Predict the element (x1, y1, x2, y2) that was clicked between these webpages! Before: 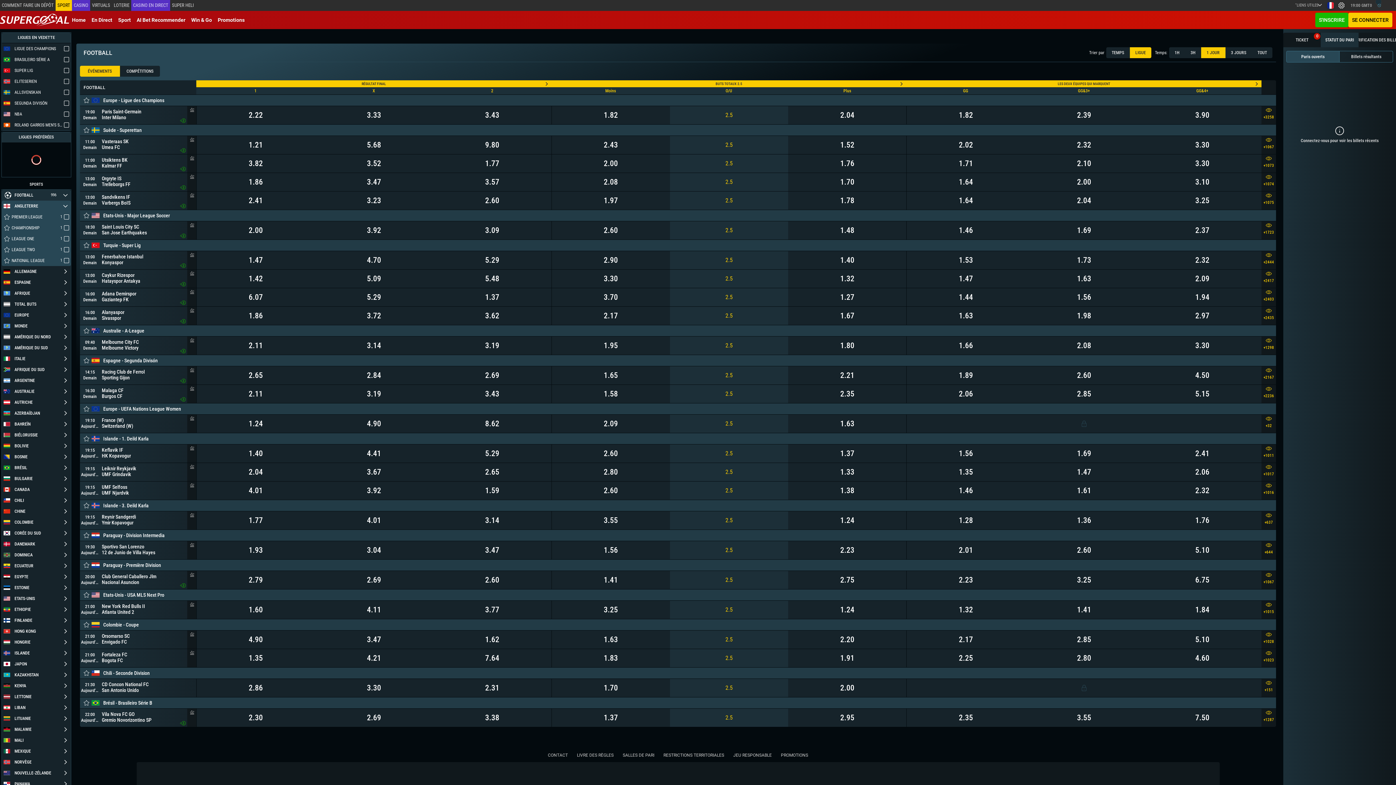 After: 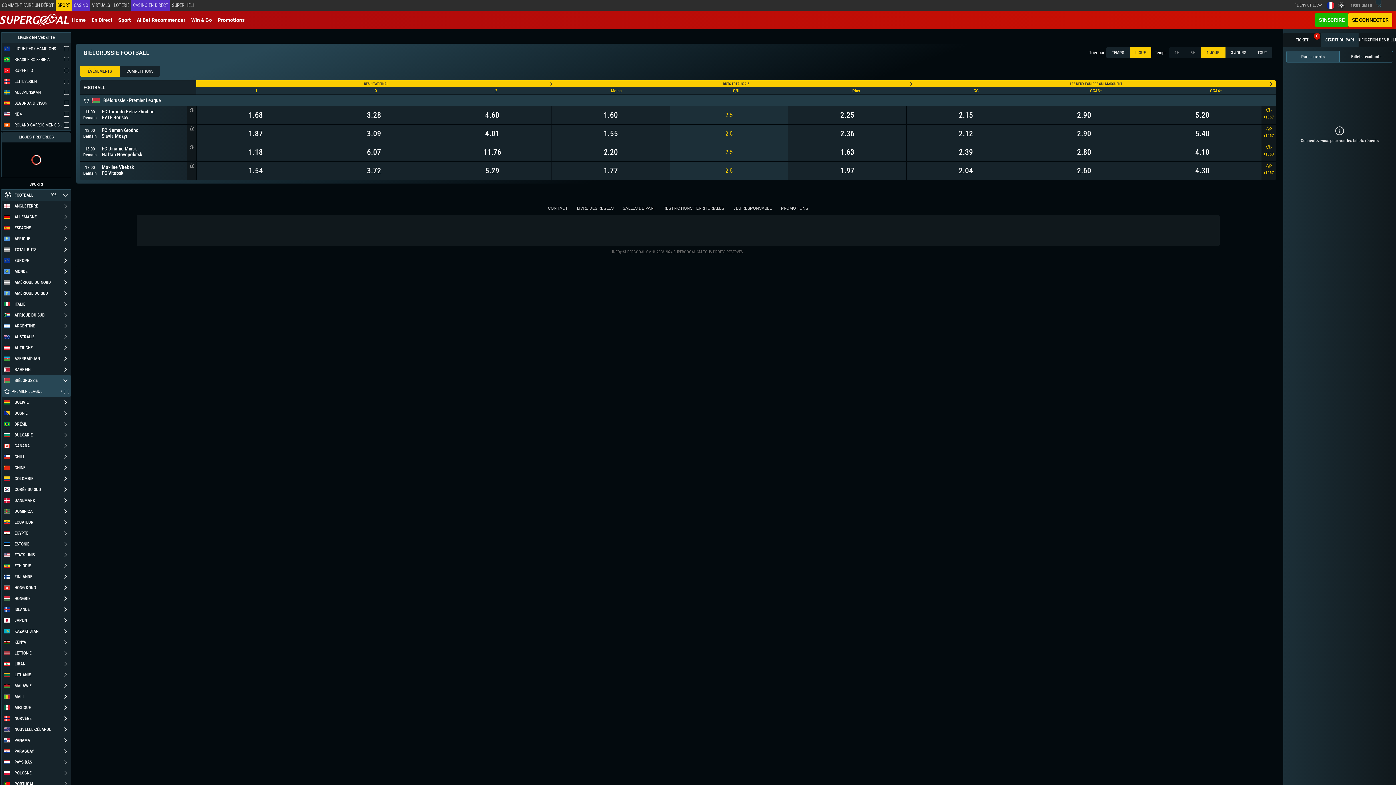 Action: label: BIÉLORUSSIE bbox: (1, 429, 60, 440)